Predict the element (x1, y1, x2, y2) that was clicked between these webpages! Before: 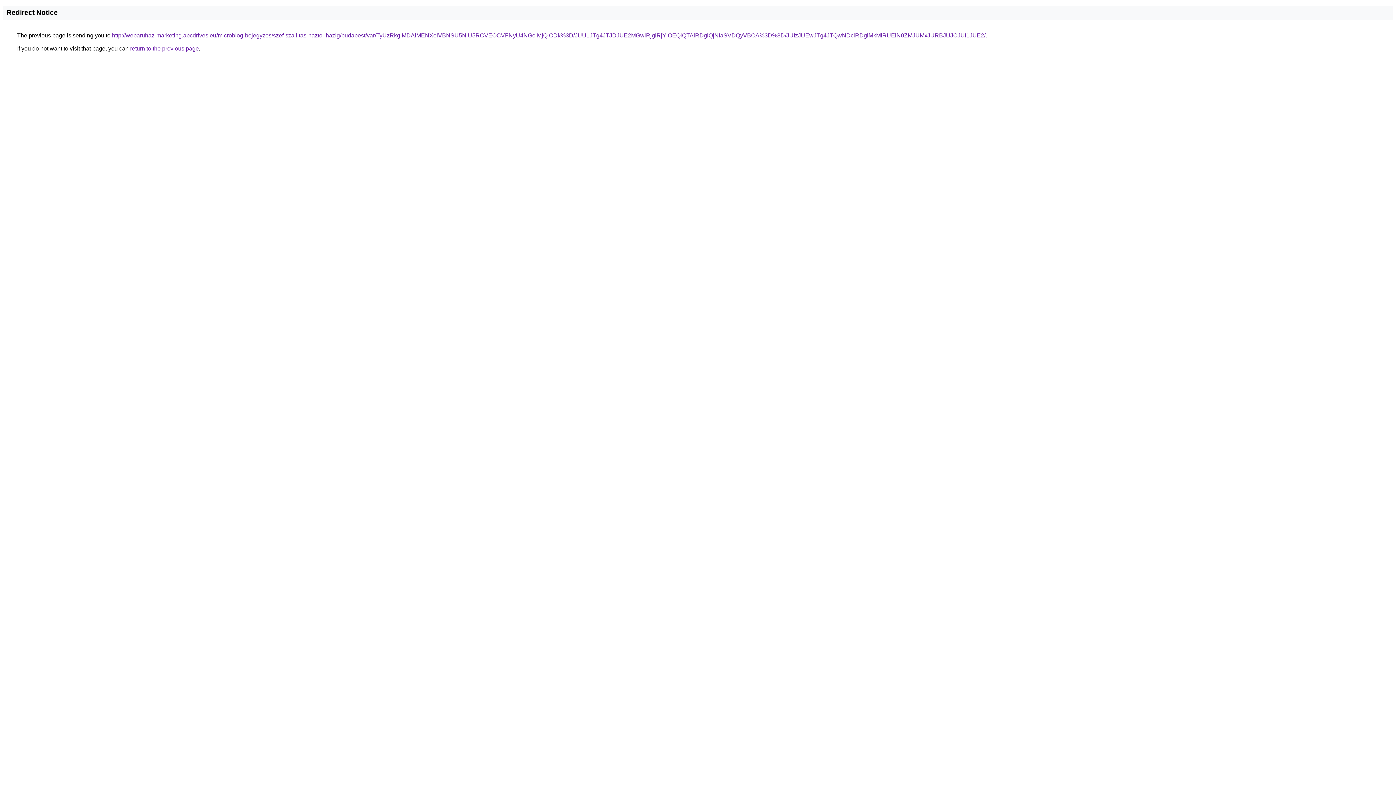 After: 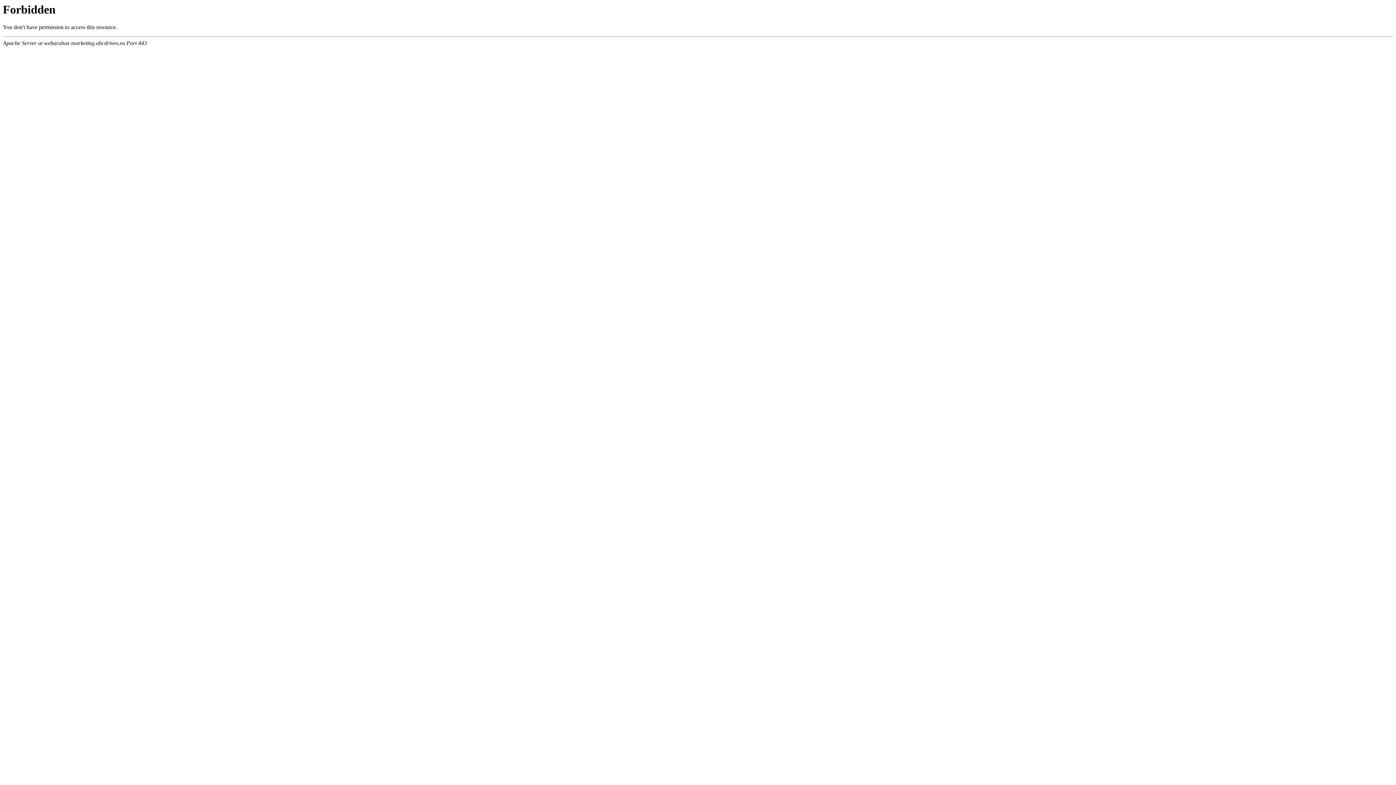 Action: bbox: (112, 32, 985, 38) label: http://webaruhaz-marketing.abcdrives.eu/microblog-bejegyzes/szef-szallitas-haztol-hazig/budapest/var/TyUzRkglMDAlMENXeiVBNSU5NiU5RCVEOCVFNyU4NGolMjQlODk%3D/JUU1JTg4JTJDJUE2MGwlRjglRjYlOEQlQTAlRDglQjNIaSVDQyVBOA%3D%3D/JUIzJUEwJTg4JTQwNDclRDglMkMlRUElN0ZMJUMxJURBJUJCJUI1JUE2/